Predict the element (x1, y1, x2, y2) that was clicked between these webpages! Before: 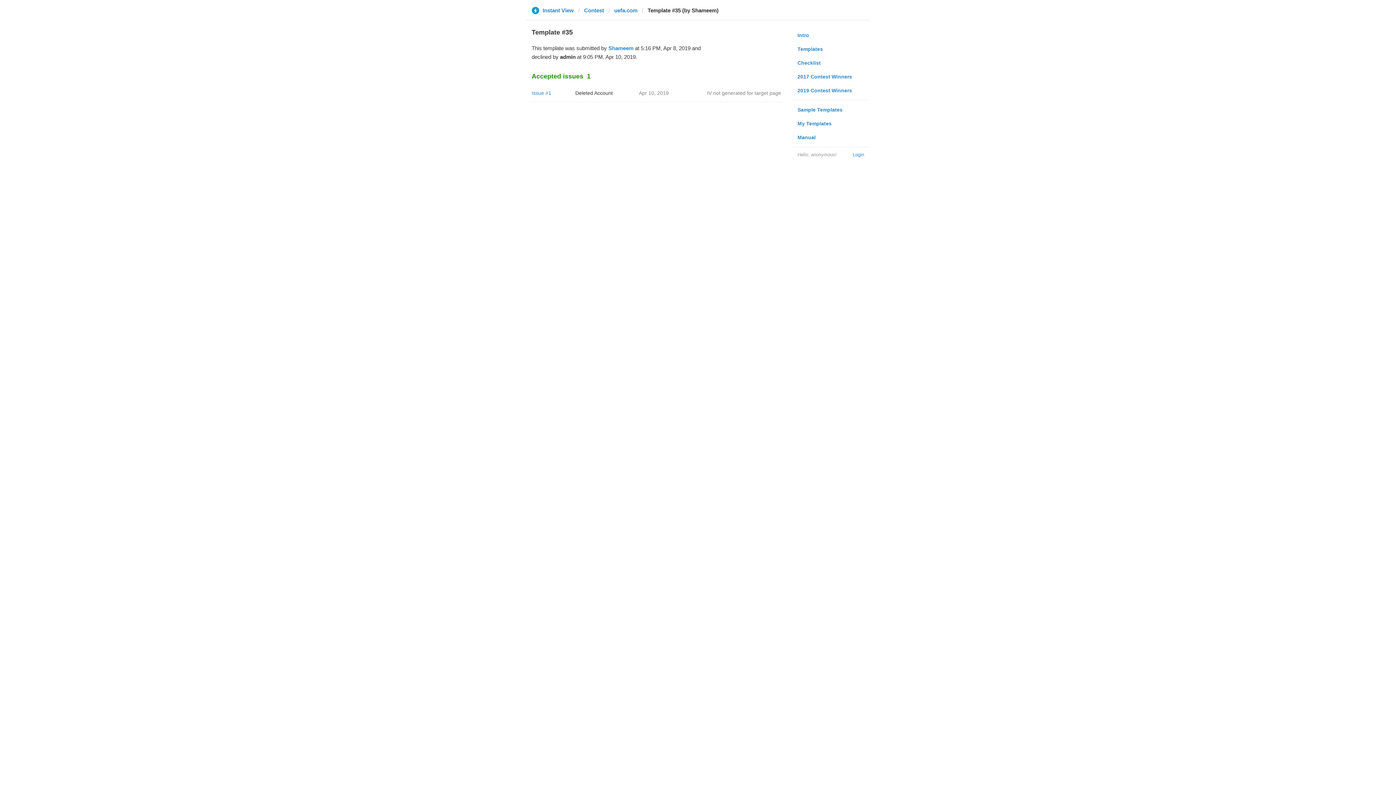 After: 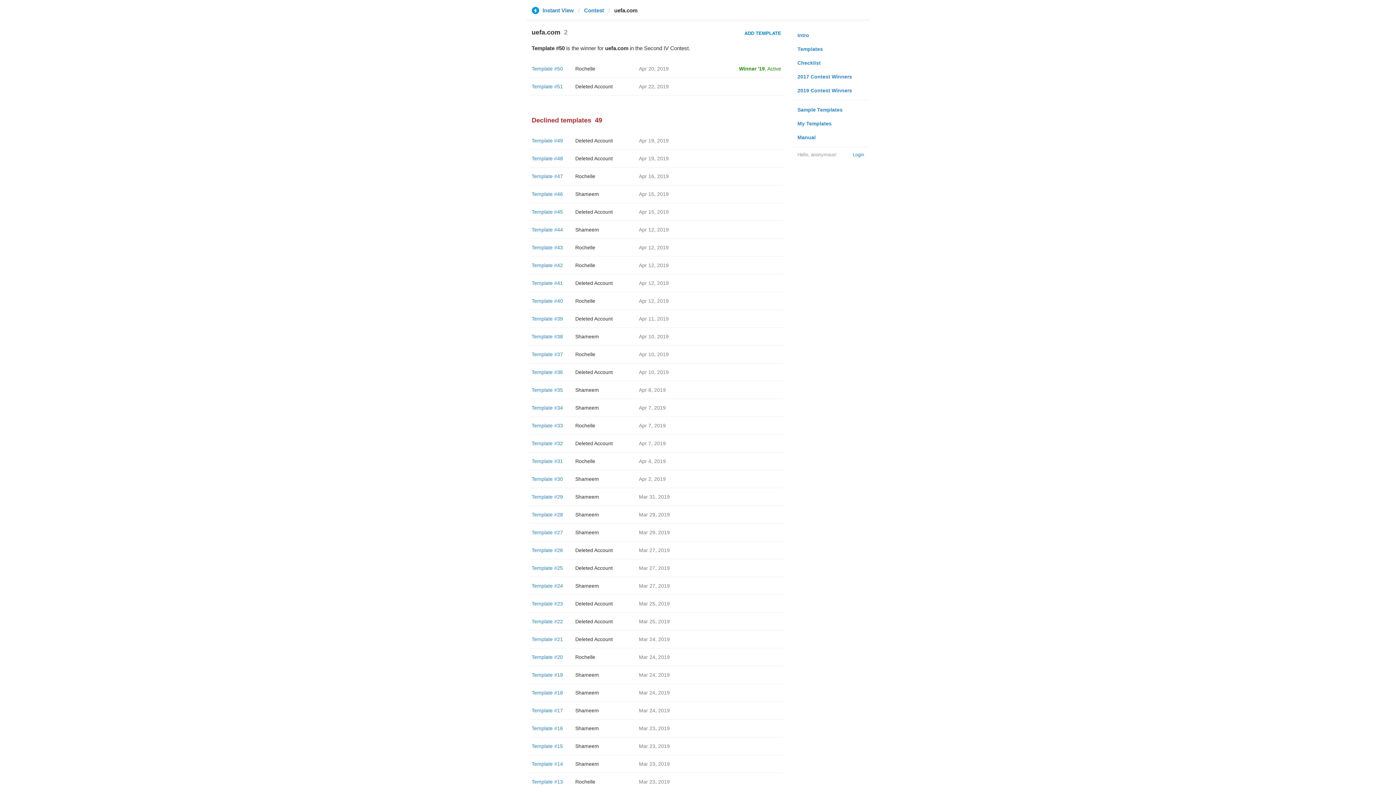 Action: bbox: (614, 6, 637, 13) label: uefa.com